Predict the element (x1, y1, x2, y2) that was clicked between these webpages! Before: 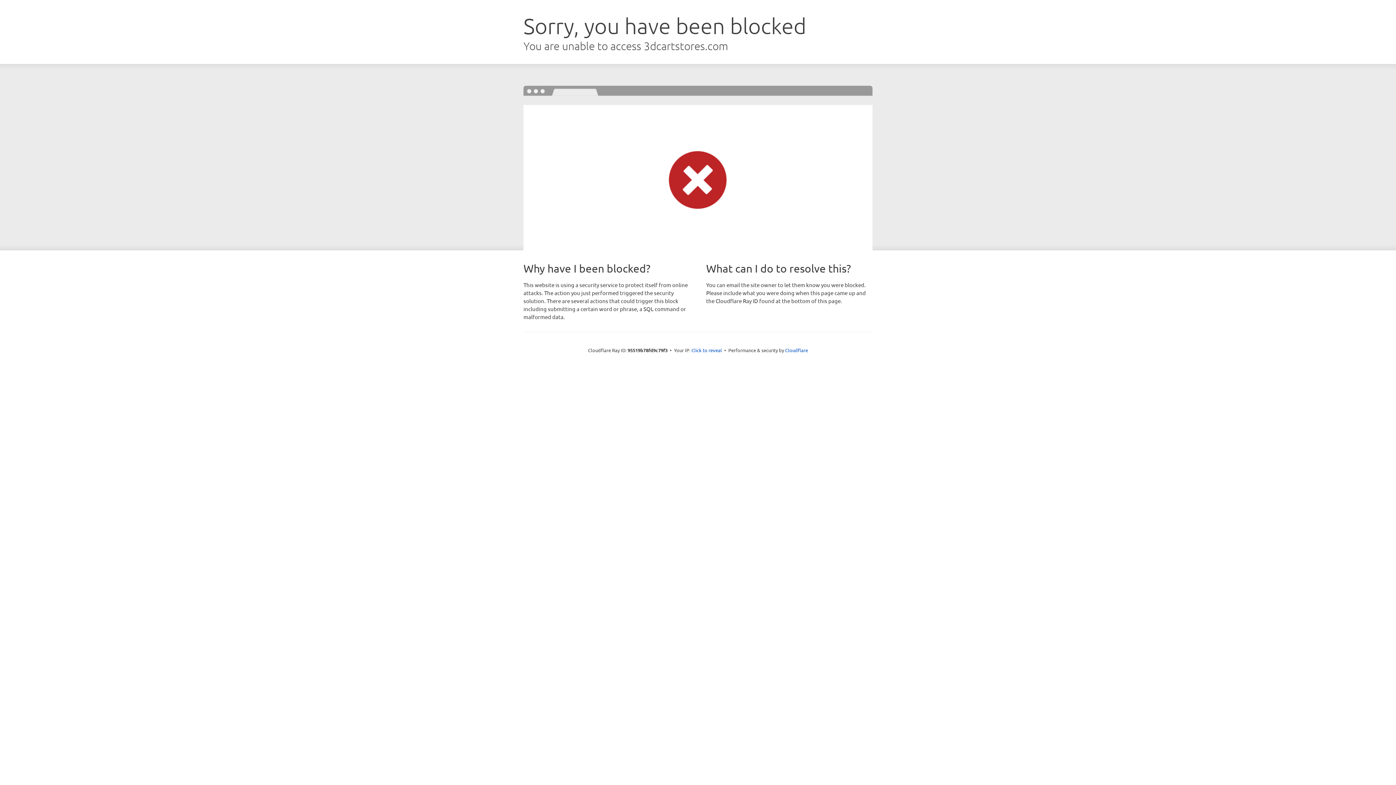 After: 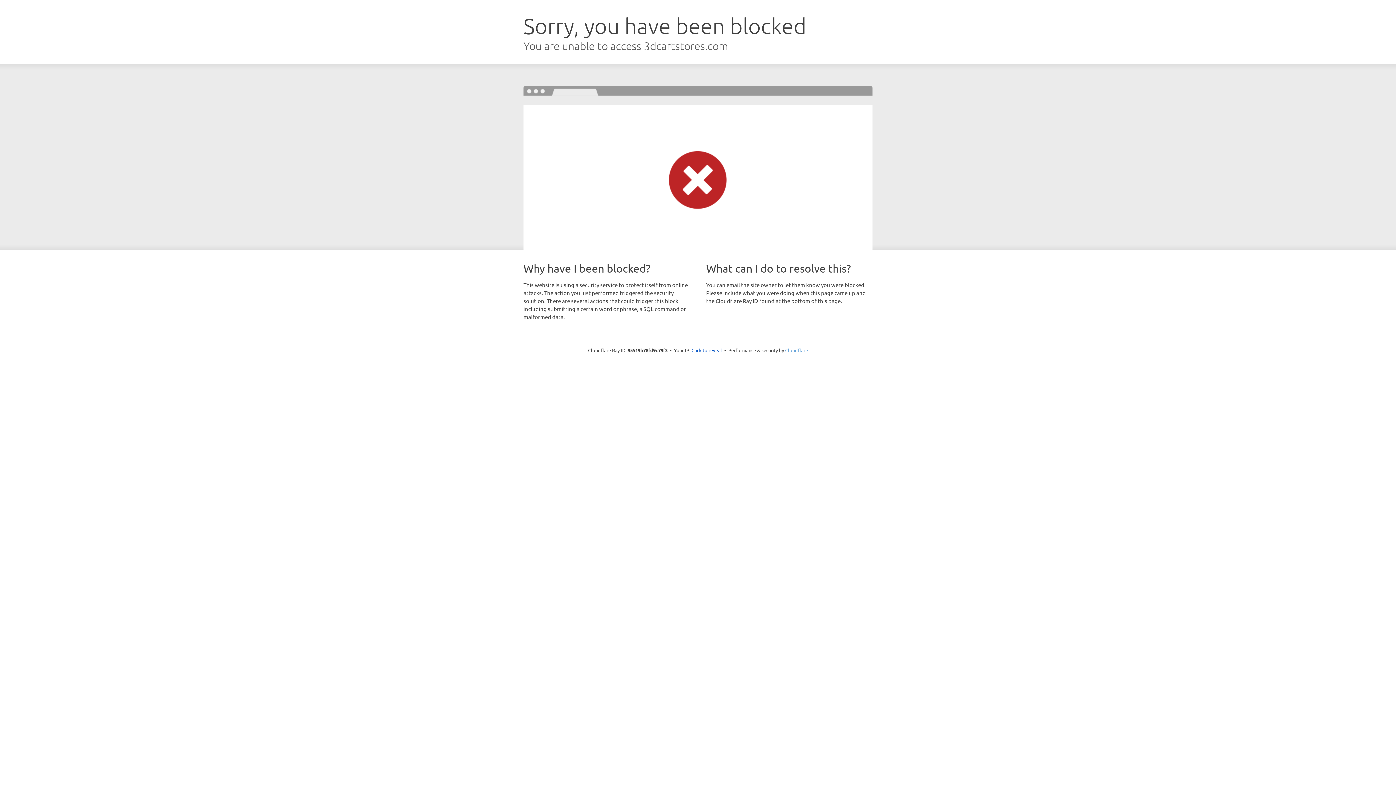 Action: bbox: (785, 347, 808, 353) label: Cloudflare